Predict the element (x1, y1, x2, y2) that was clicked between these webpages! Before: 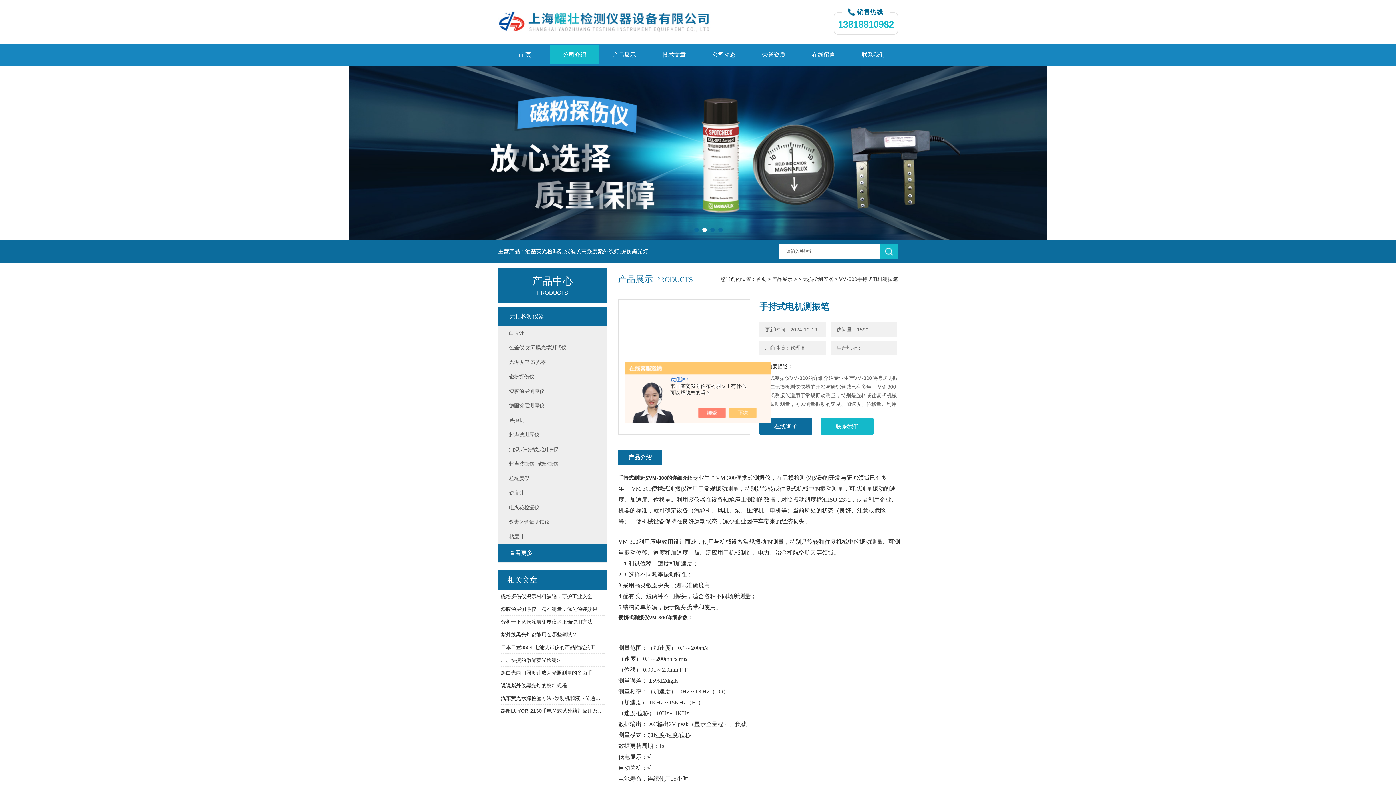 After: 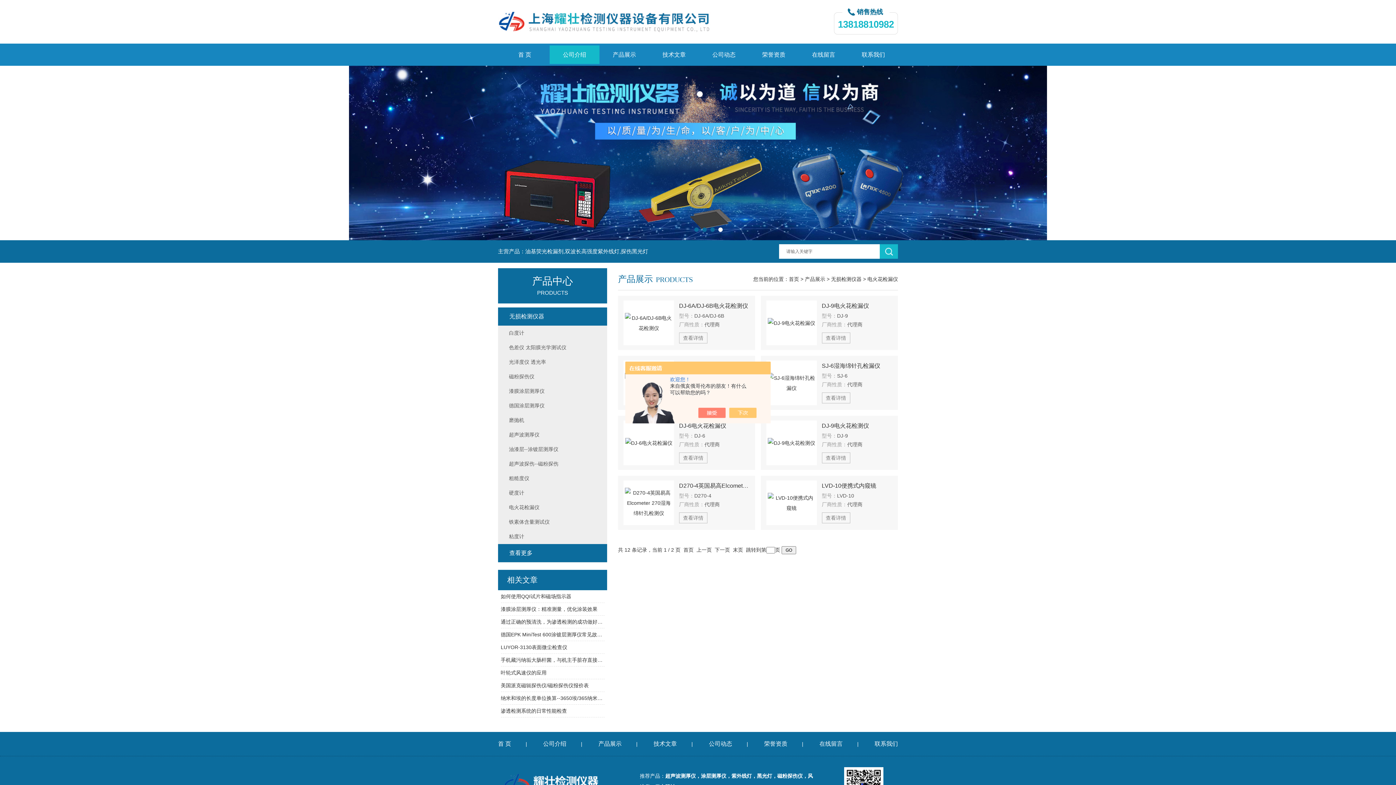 Action: bbox: (505, 500, 607, 514) label: 电火花检漏仪